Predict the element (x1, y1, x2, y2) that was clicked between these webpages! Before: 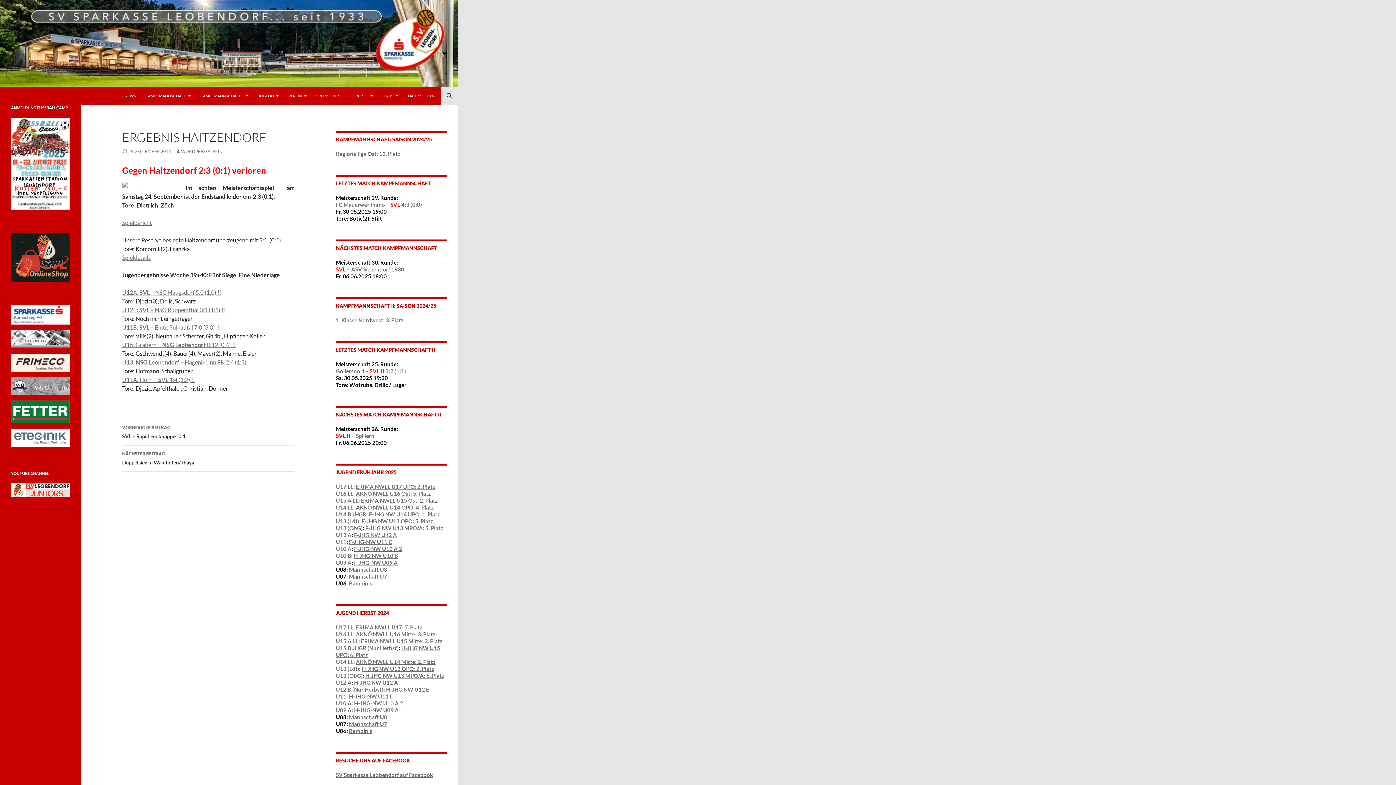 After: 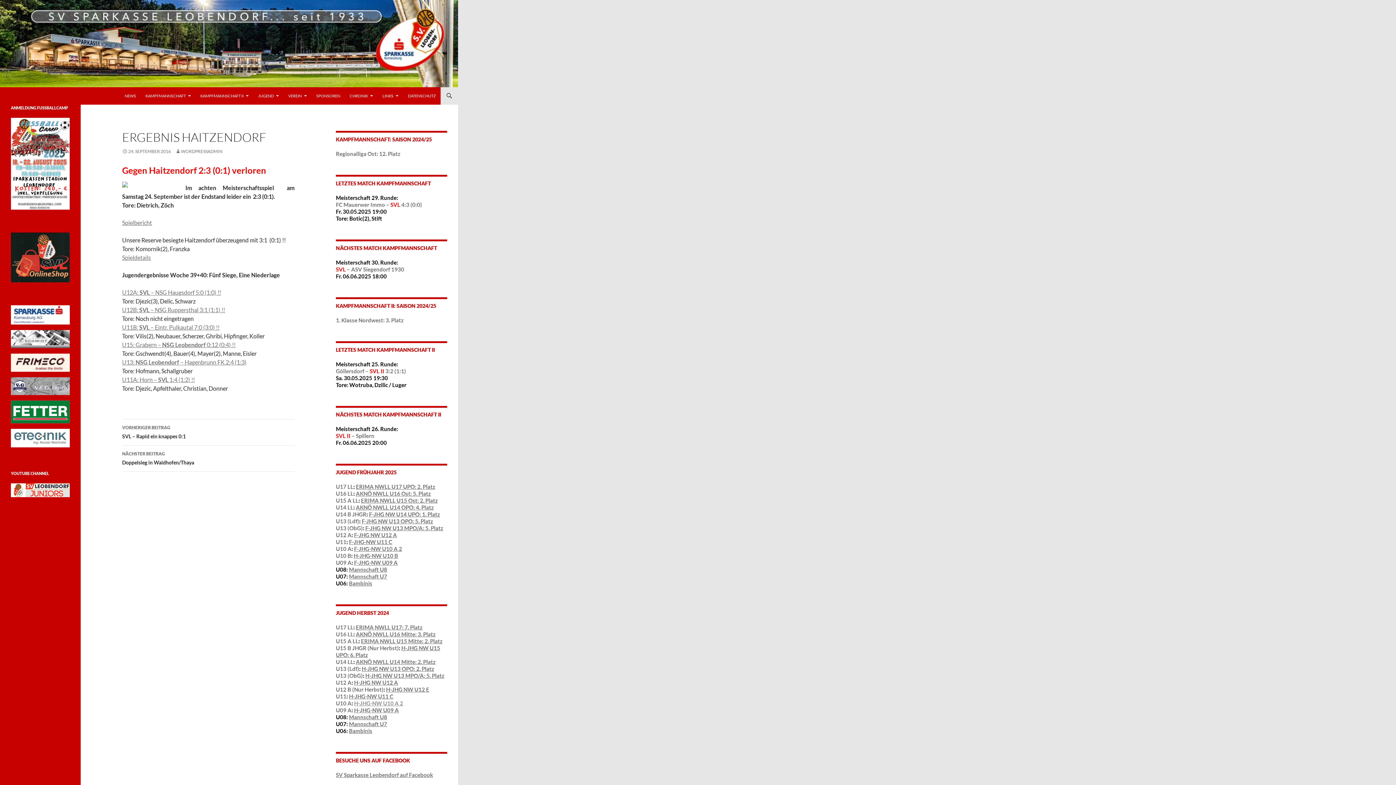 Action: bbox: (354, 700, 403, 706) label: H-JHG-NW U10 A 2